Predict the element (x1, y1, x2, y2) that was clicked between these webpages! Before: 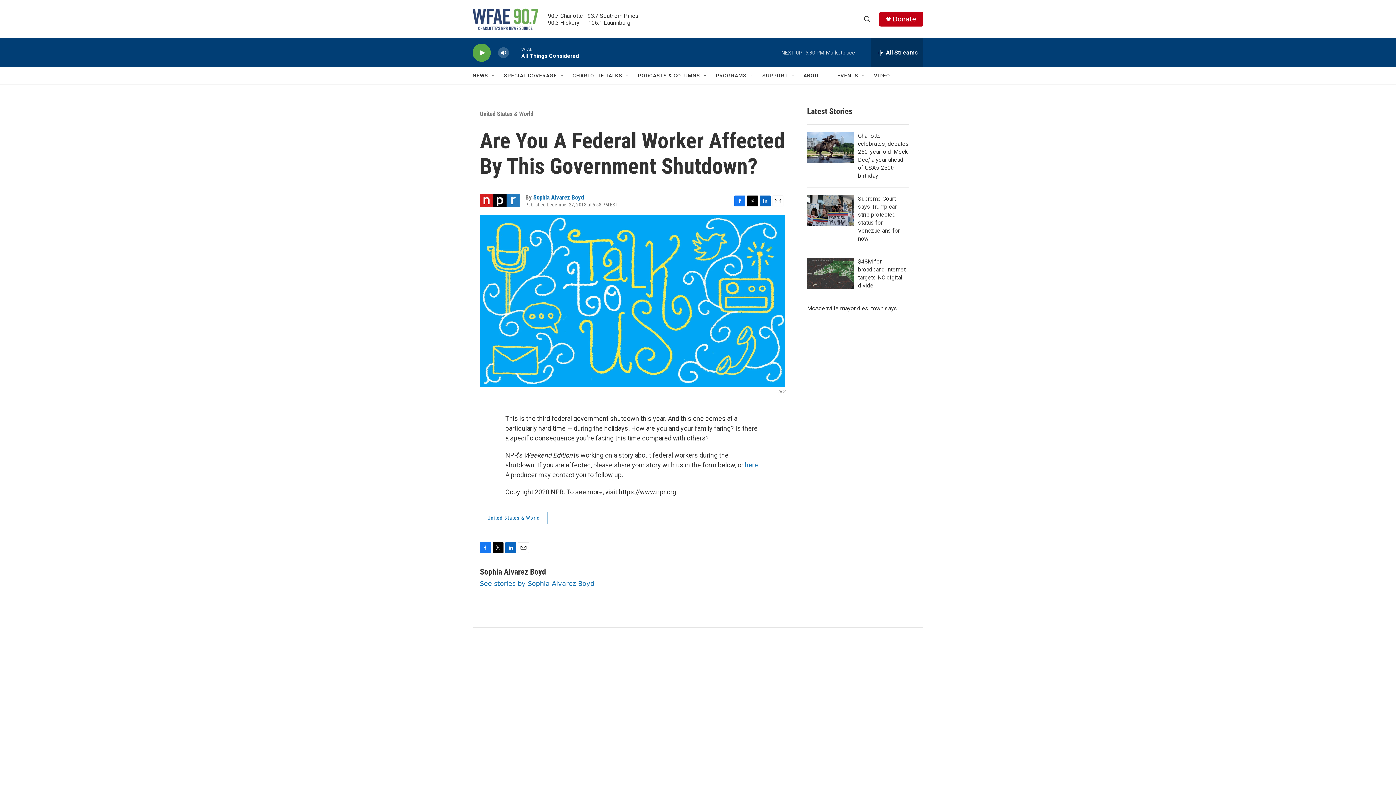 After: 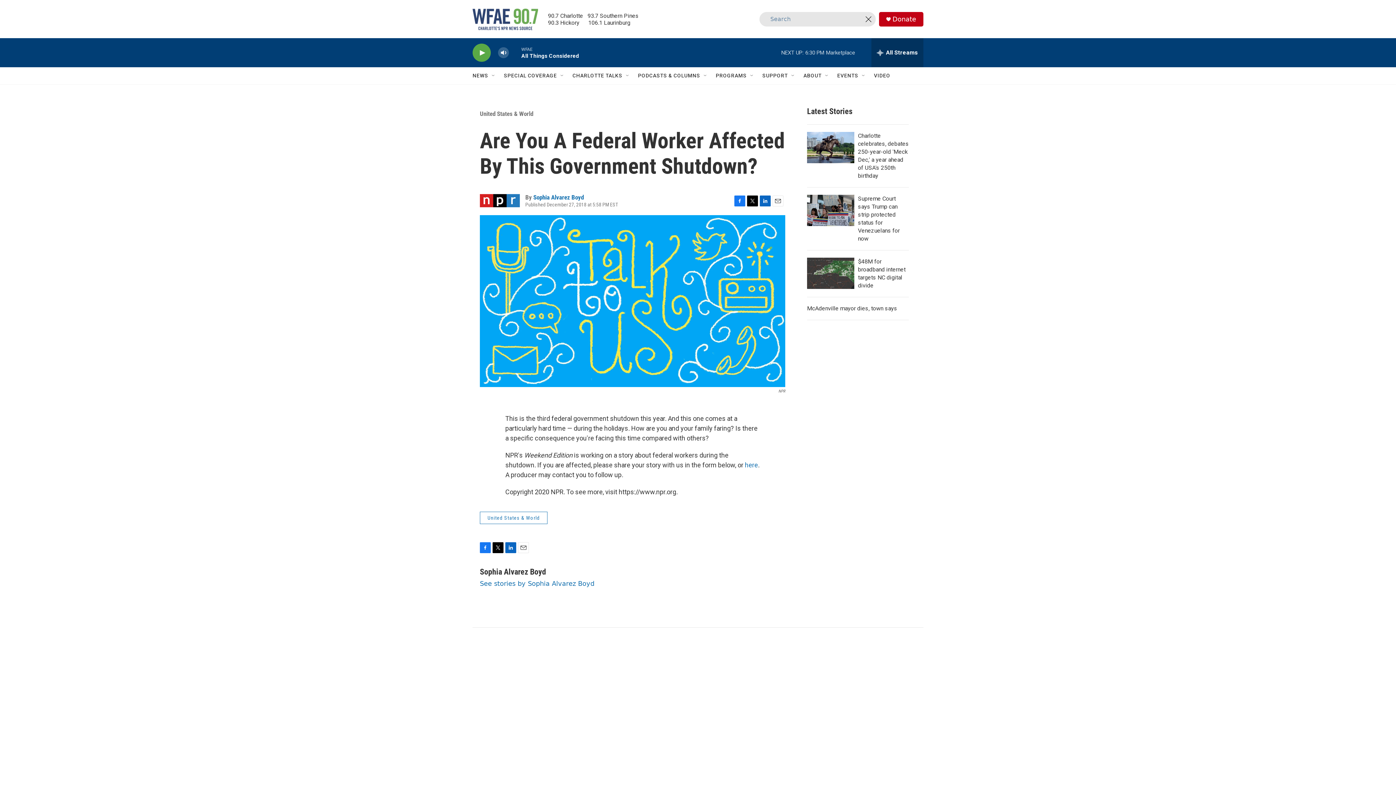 Action: label: header-search-icon bbox: (860, 11, 874, 26)